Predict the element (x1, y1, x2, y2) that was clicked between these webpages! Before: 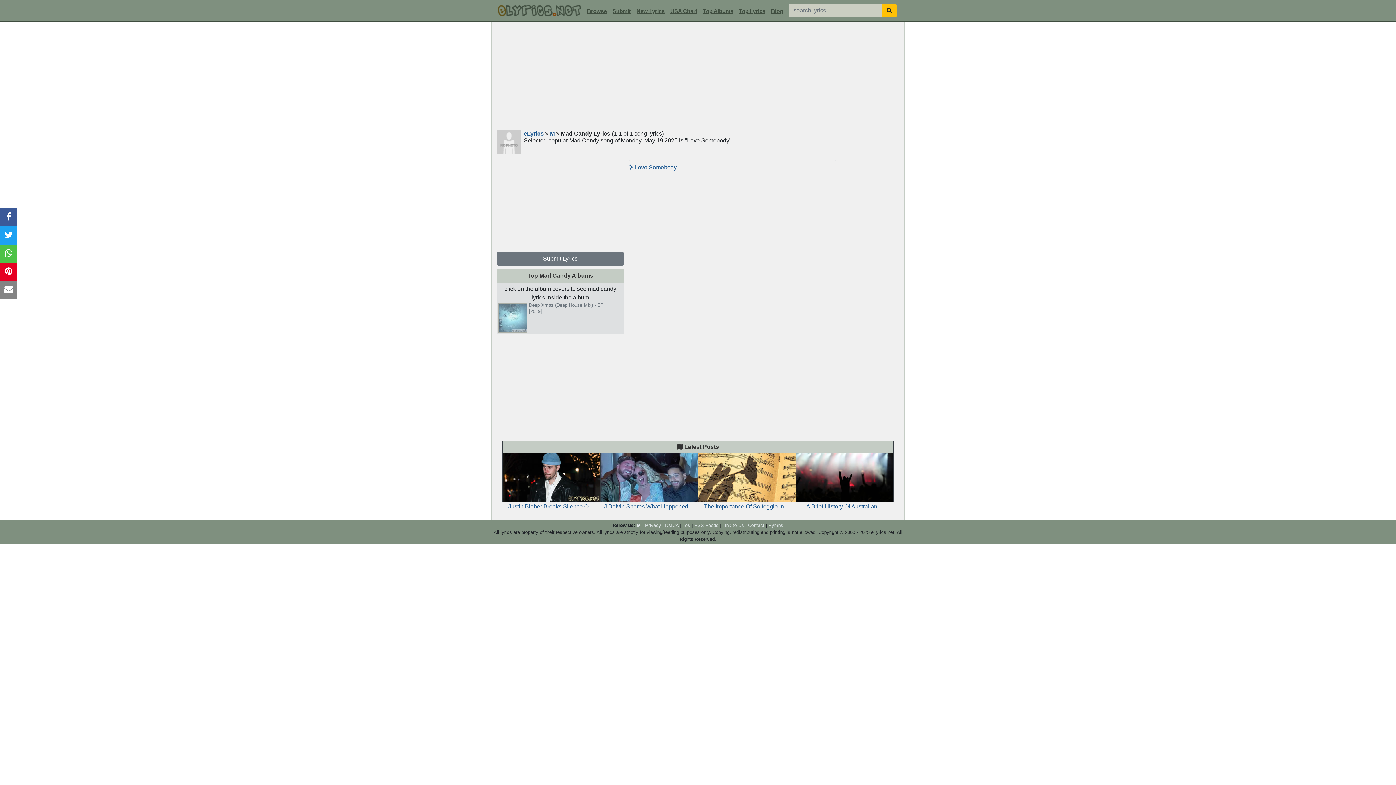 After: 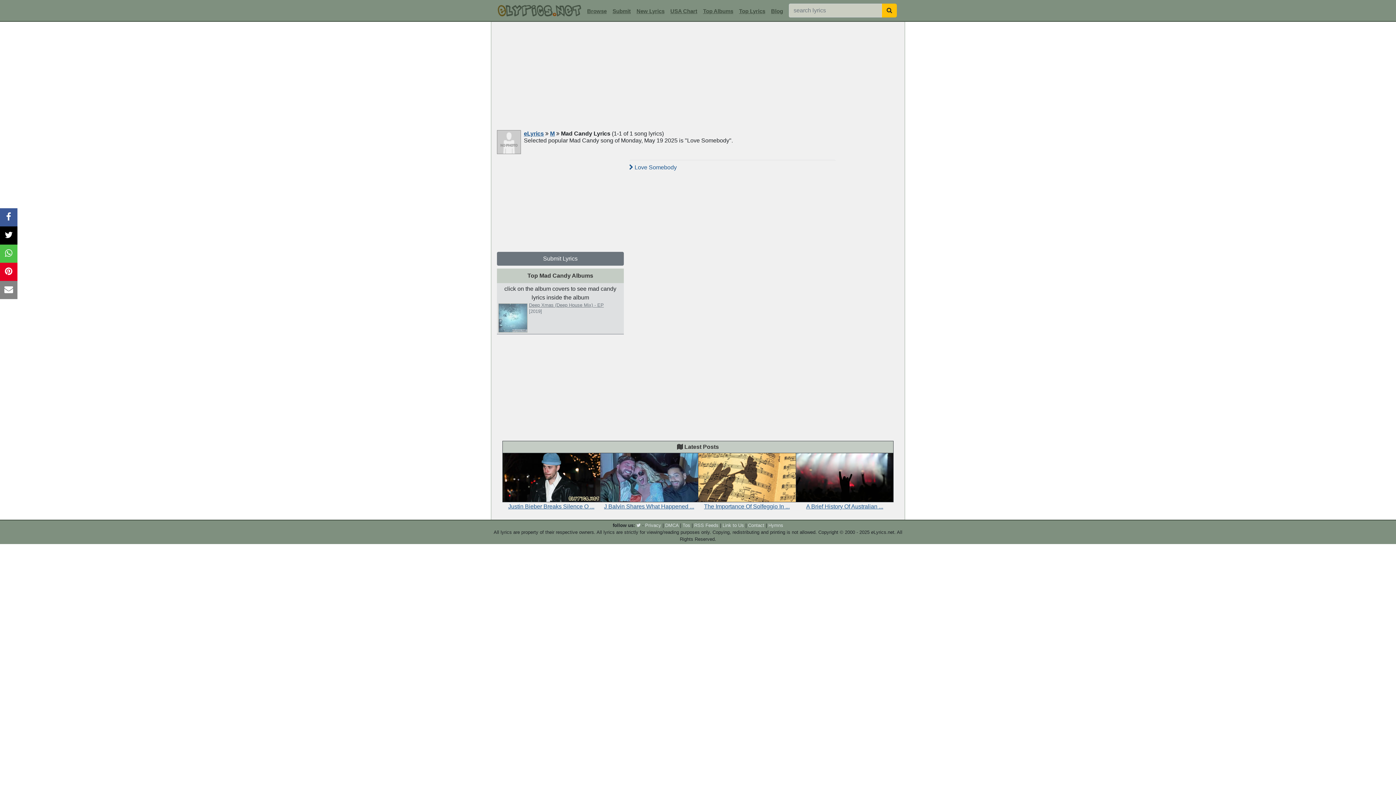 Action: bbox: (0, 226, 17, 244)